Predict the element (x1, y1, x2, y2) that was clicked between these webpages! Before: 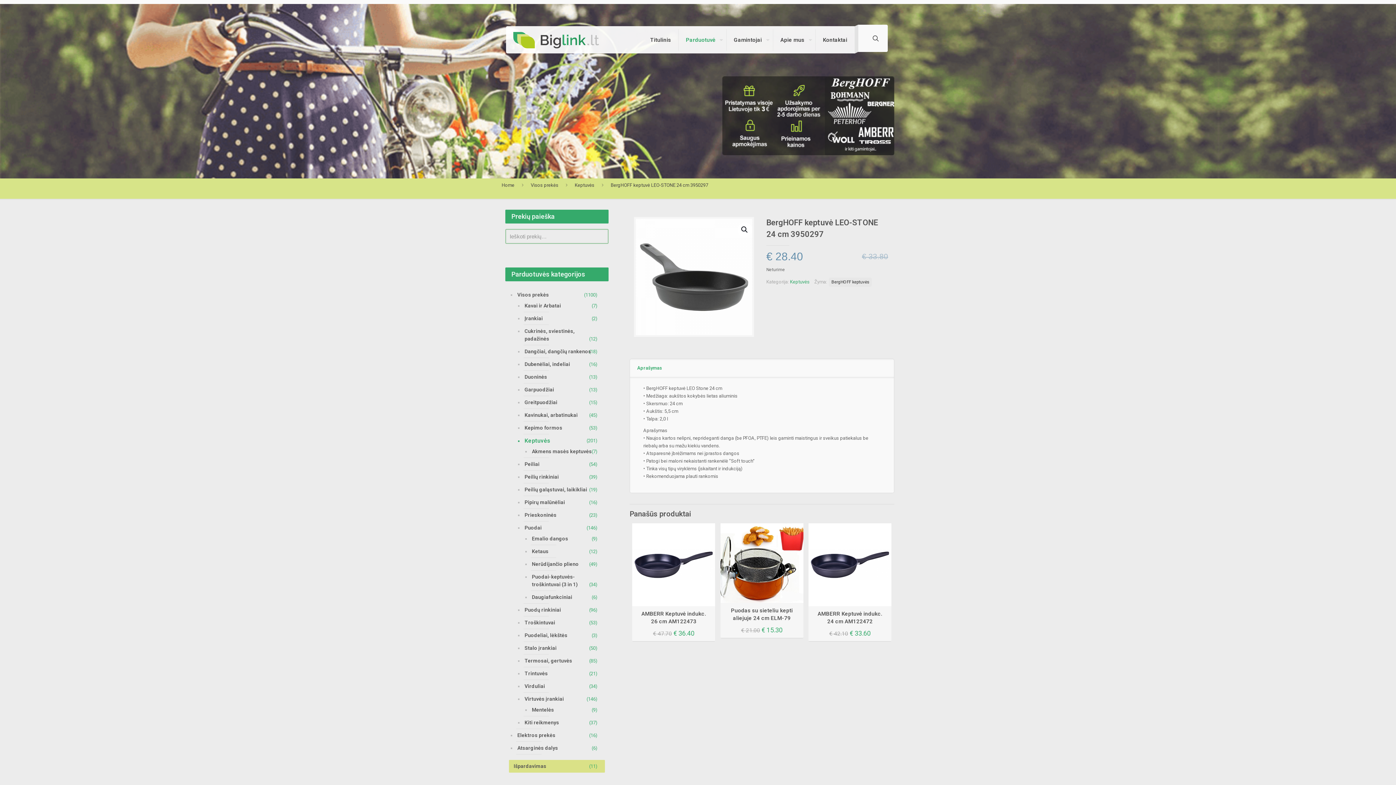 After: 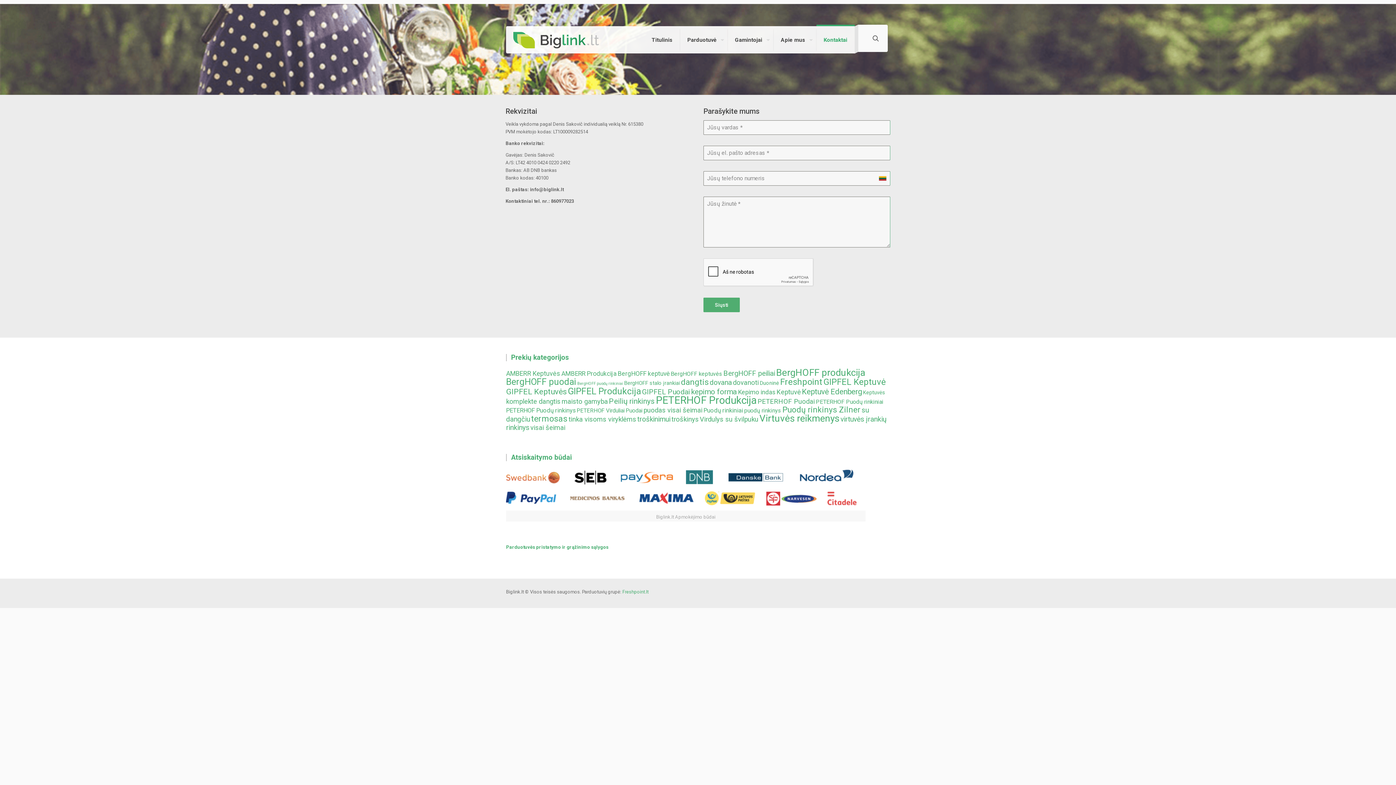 Action: bbox: (815, 26, 854, 53) label: Kontaktai